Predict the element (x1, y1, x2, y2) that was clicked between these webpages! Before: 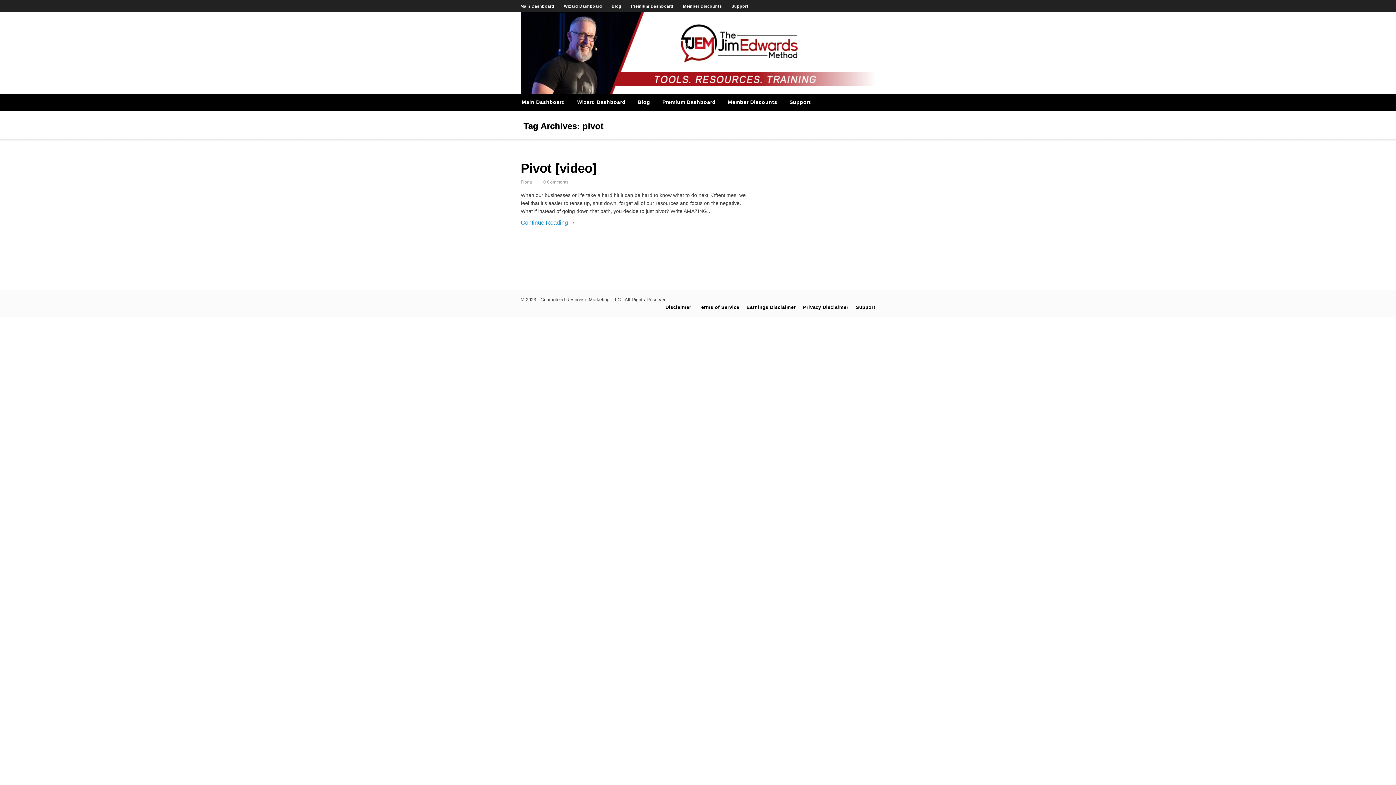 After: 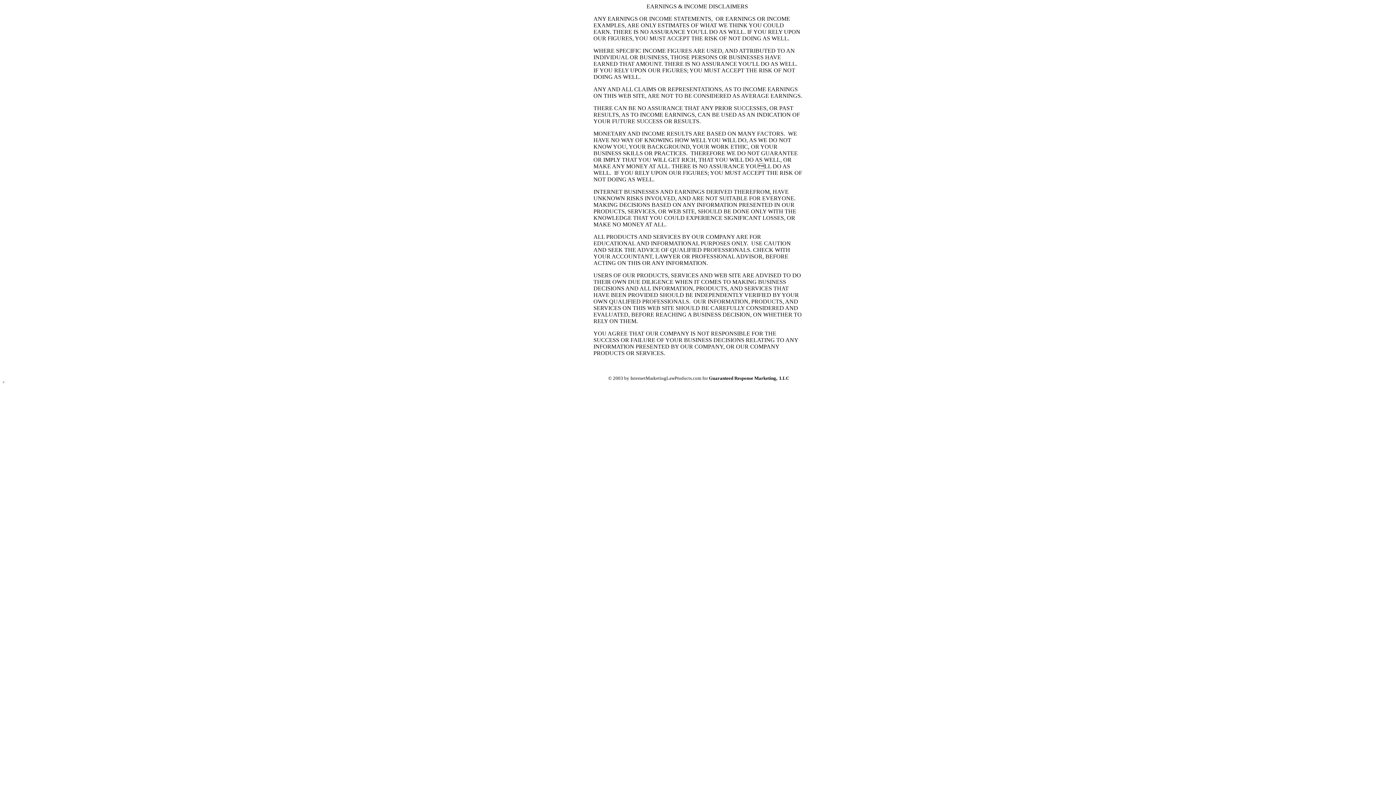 Action: label: Earnings Disclaimer bbox: (746, 304, 796, 310)